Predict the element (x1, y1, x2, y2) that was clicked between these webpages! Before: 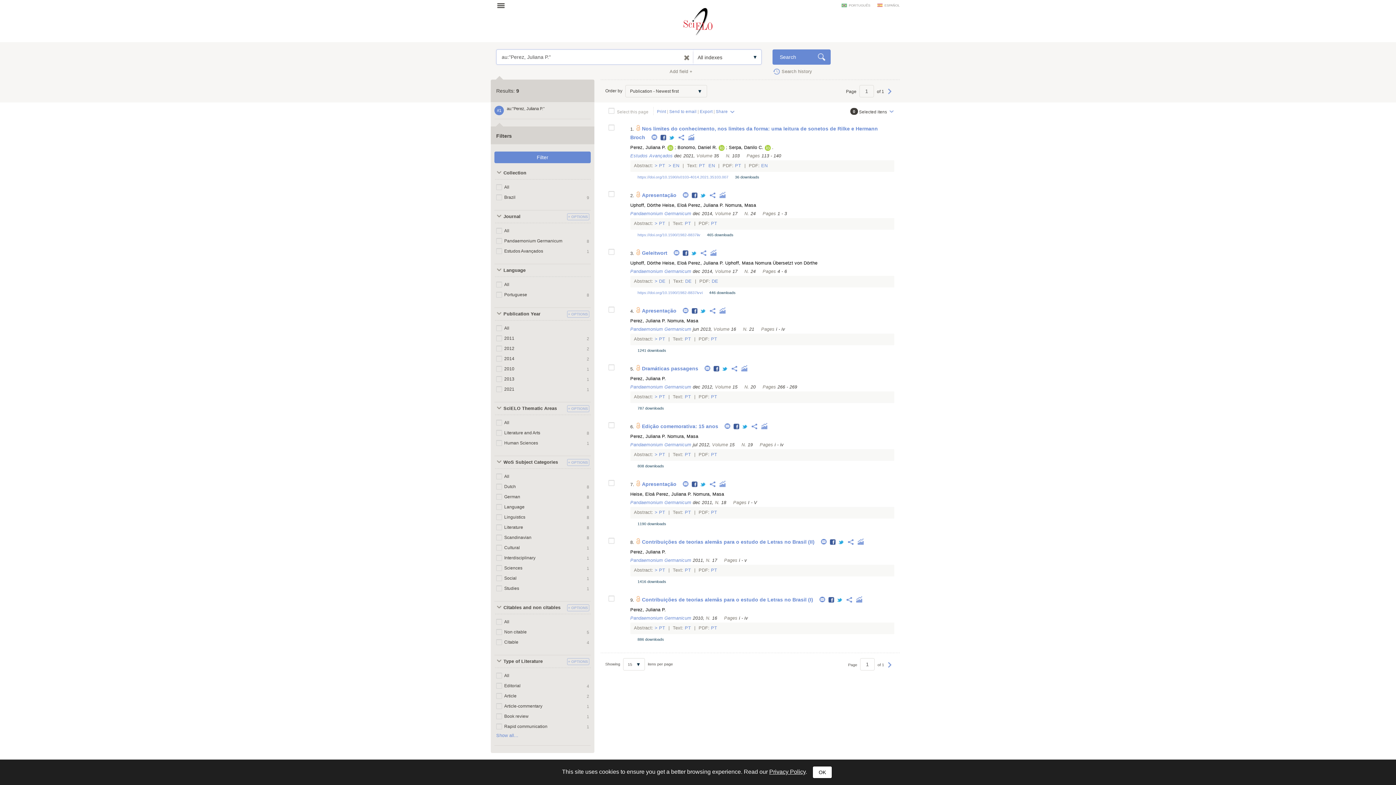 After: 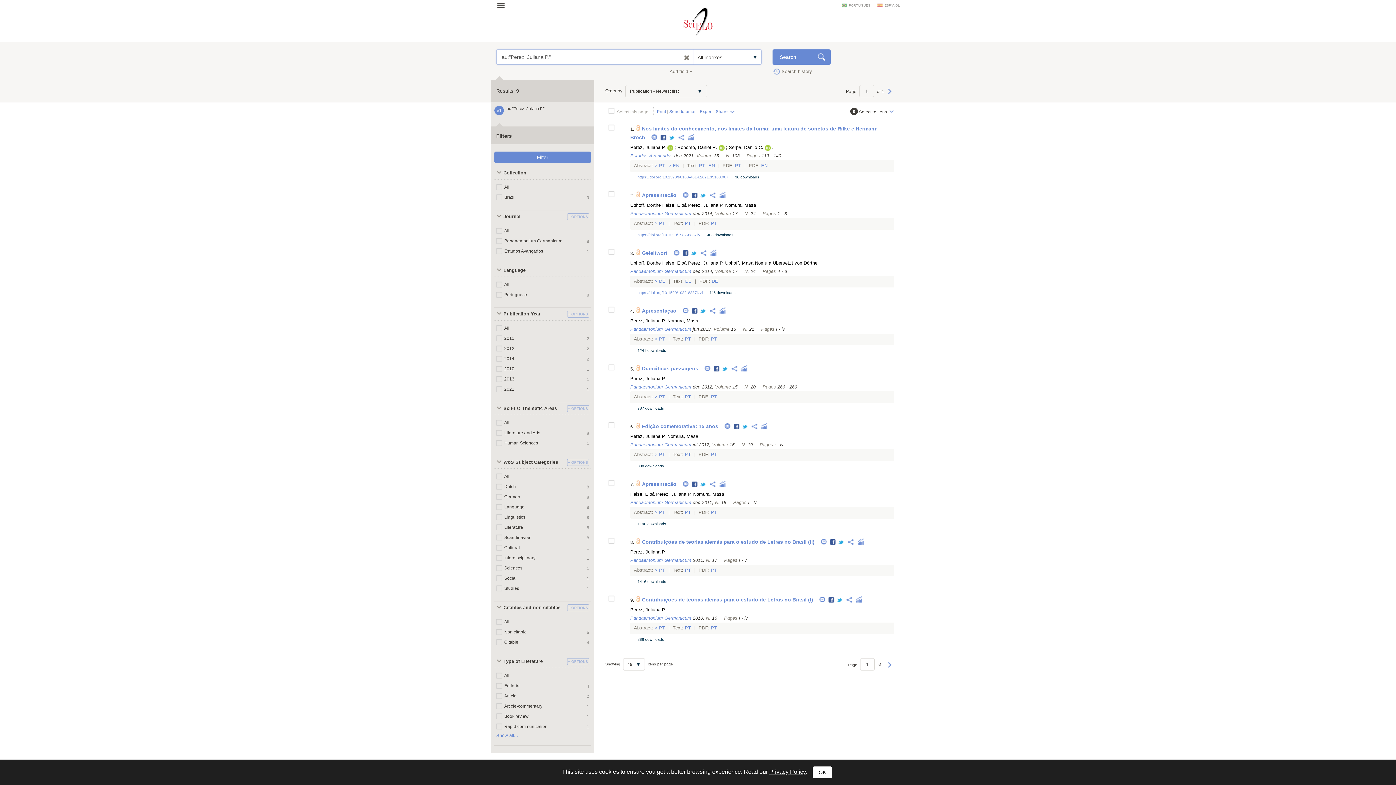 Action: label: Perez, Juliana P. bbox: (630, 434, 666, 439)